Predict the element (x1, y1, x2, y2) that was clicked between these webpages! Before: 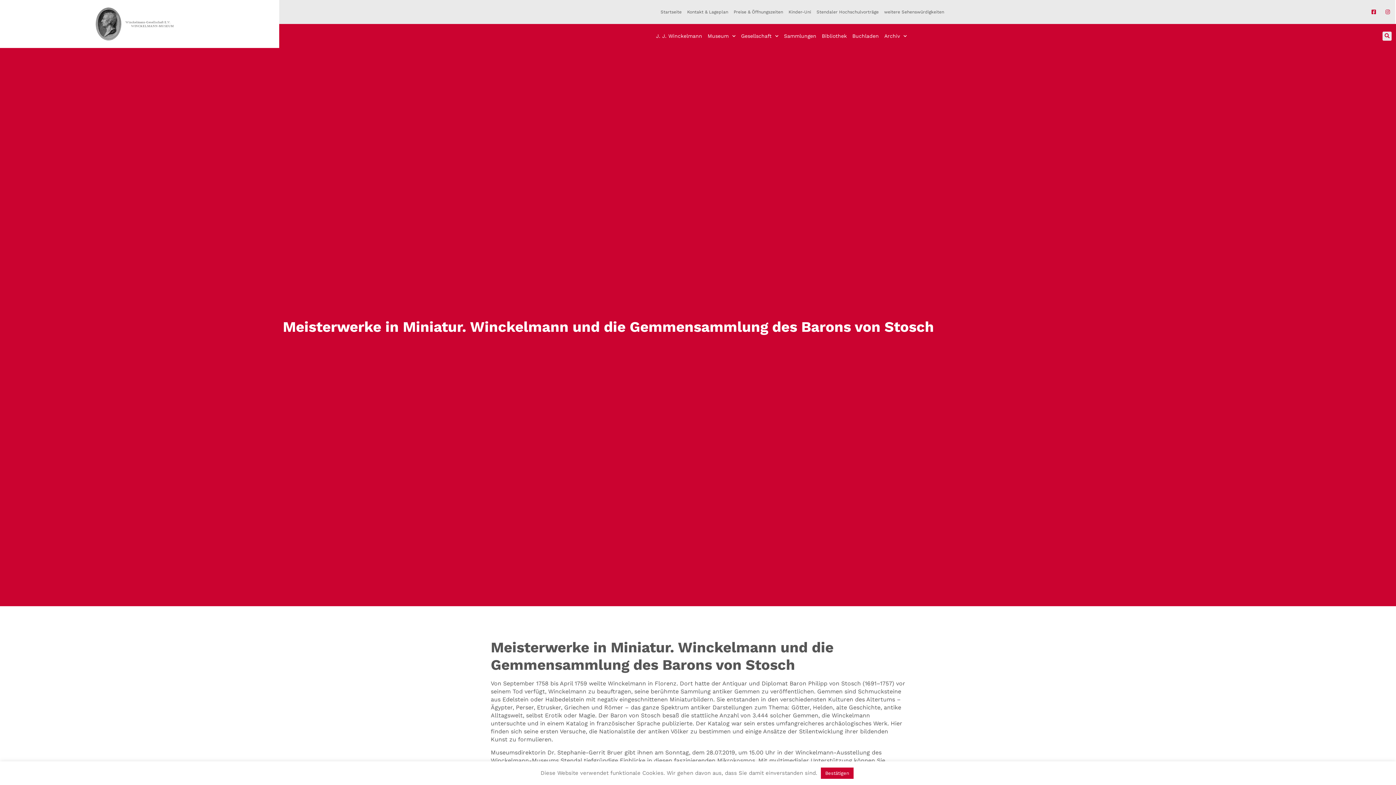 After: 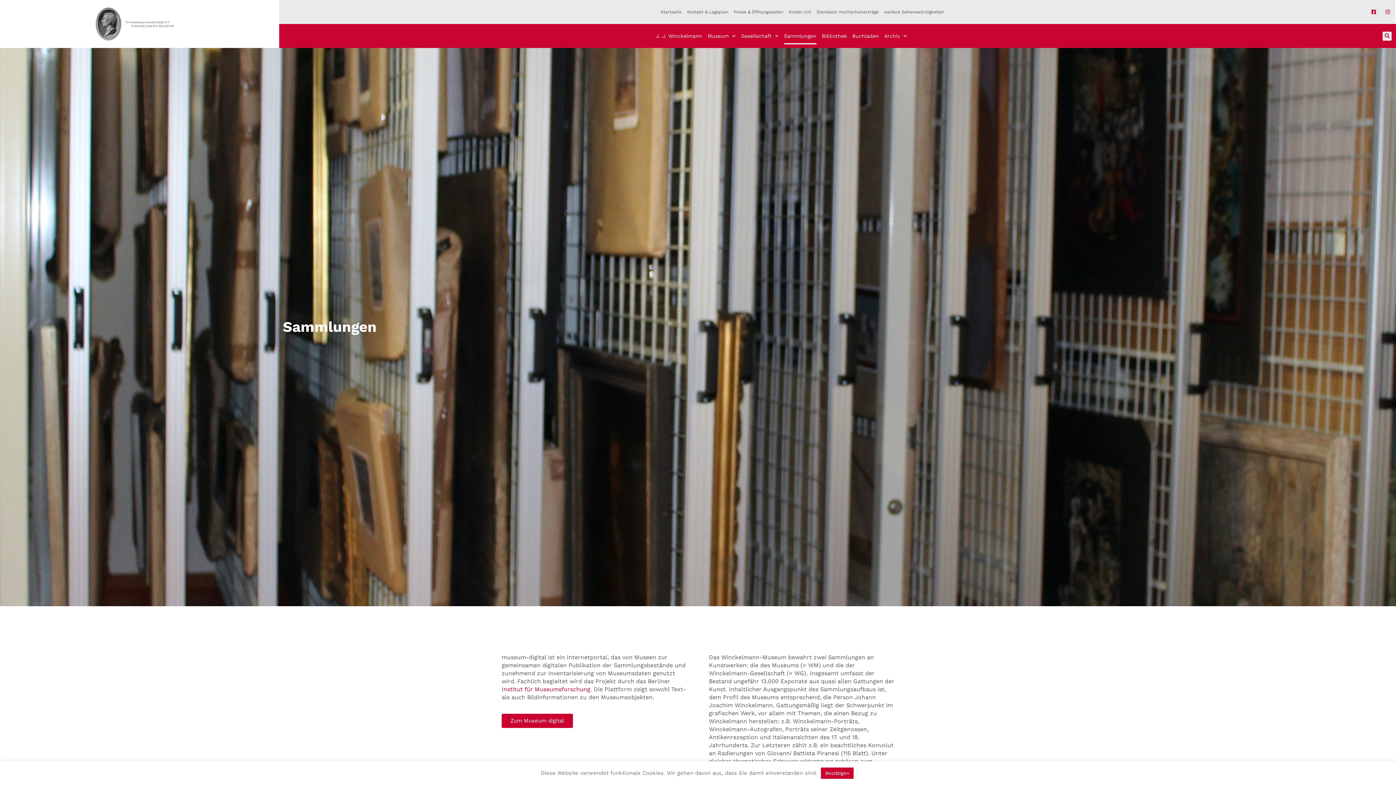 Action: bbox: (784, 27, 816, 44) label: Sammlungen